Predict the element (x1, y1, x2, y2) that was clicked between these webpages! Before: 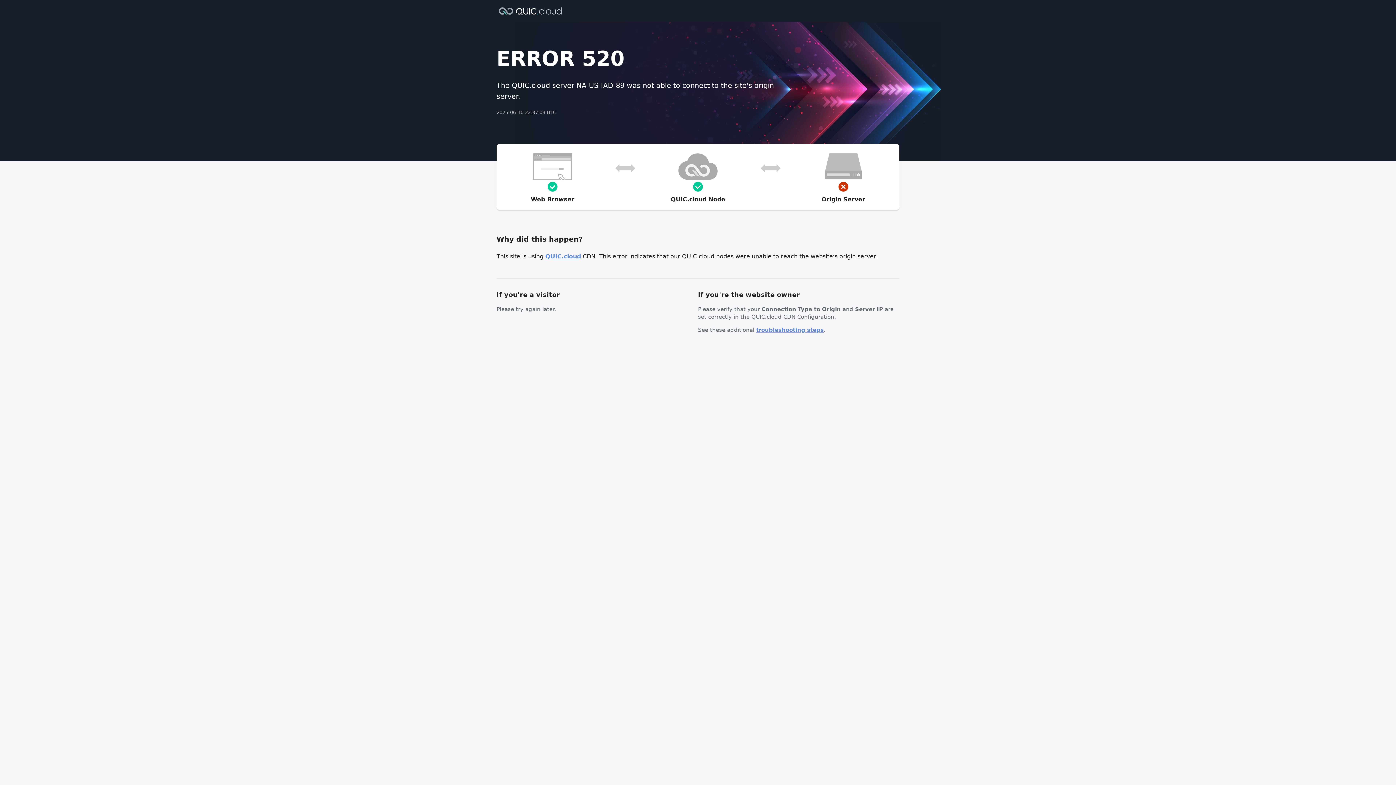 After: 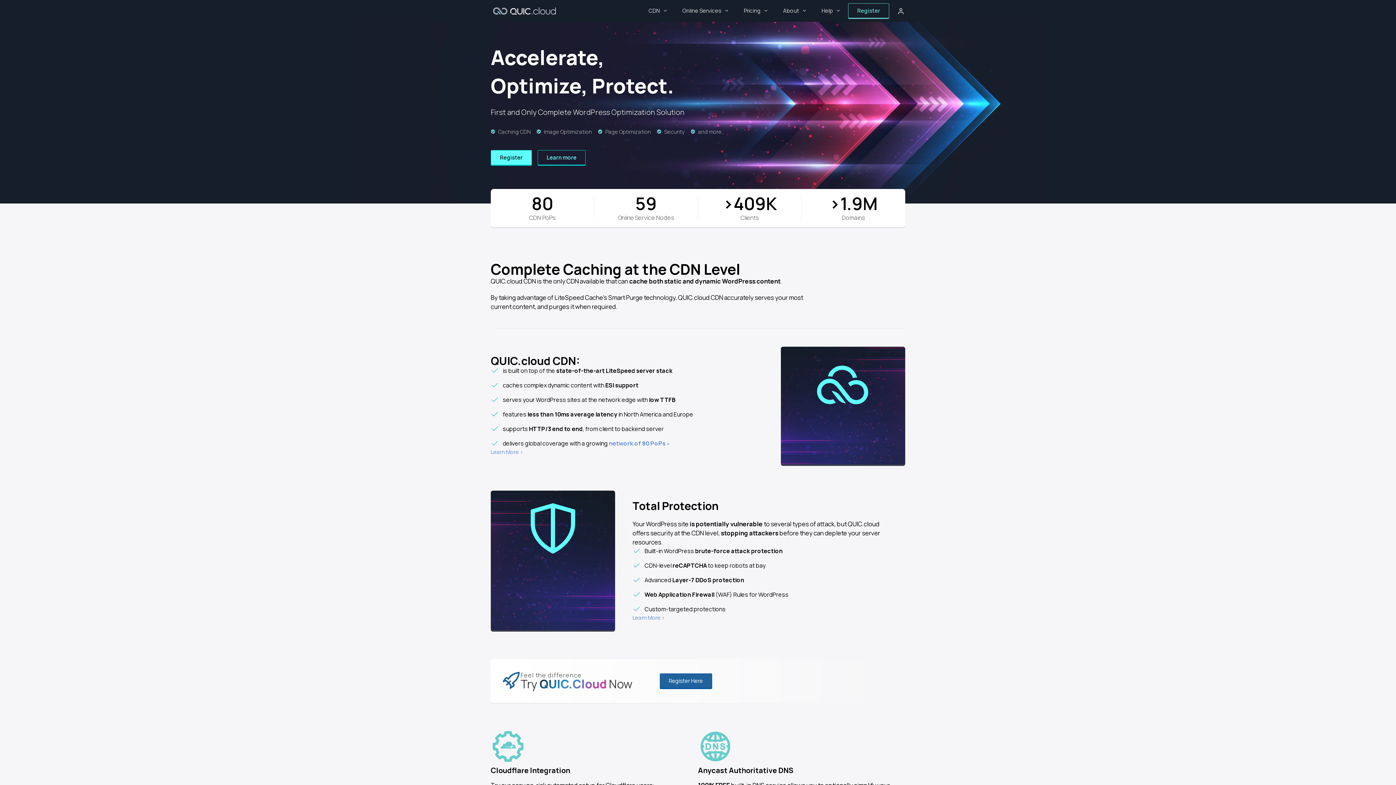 Action: bbox: (496, 6, 564, 14)